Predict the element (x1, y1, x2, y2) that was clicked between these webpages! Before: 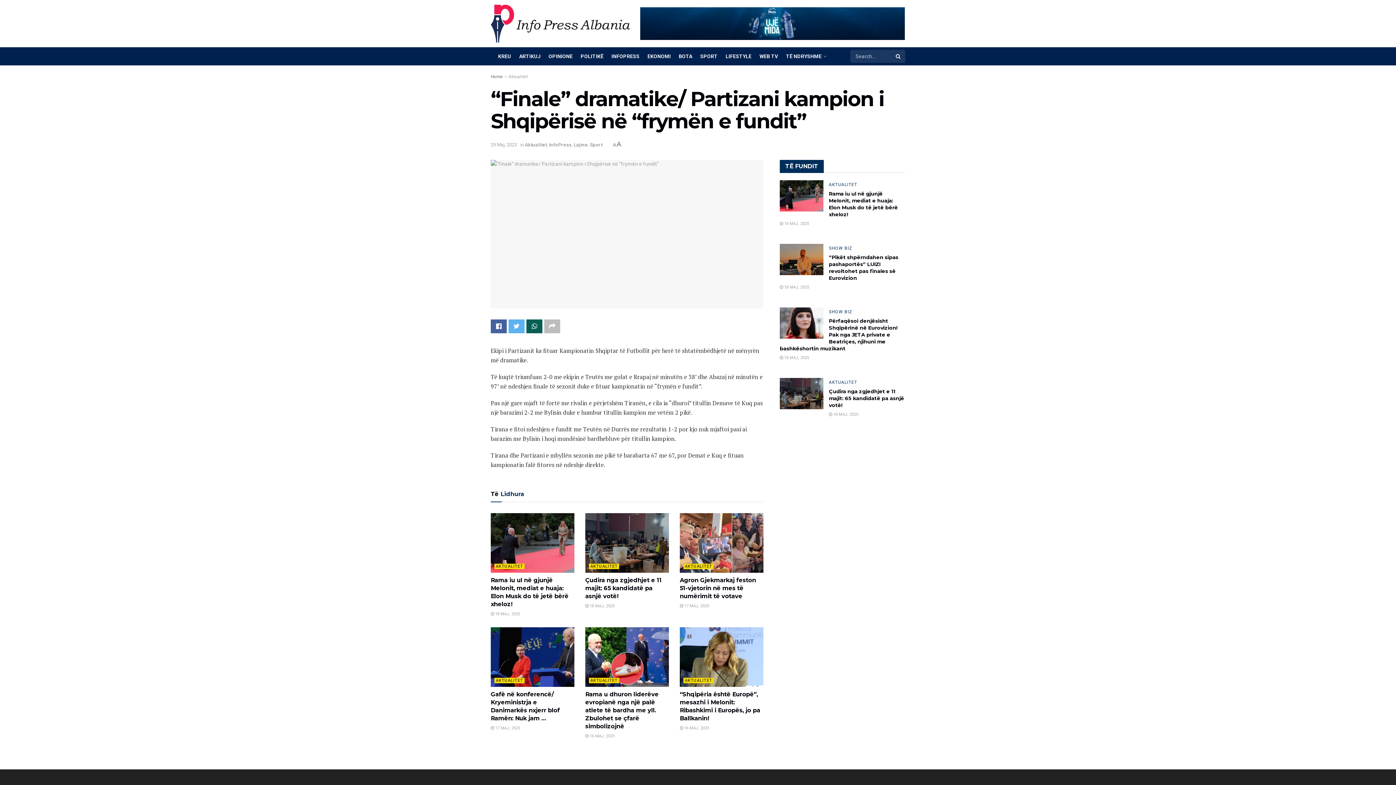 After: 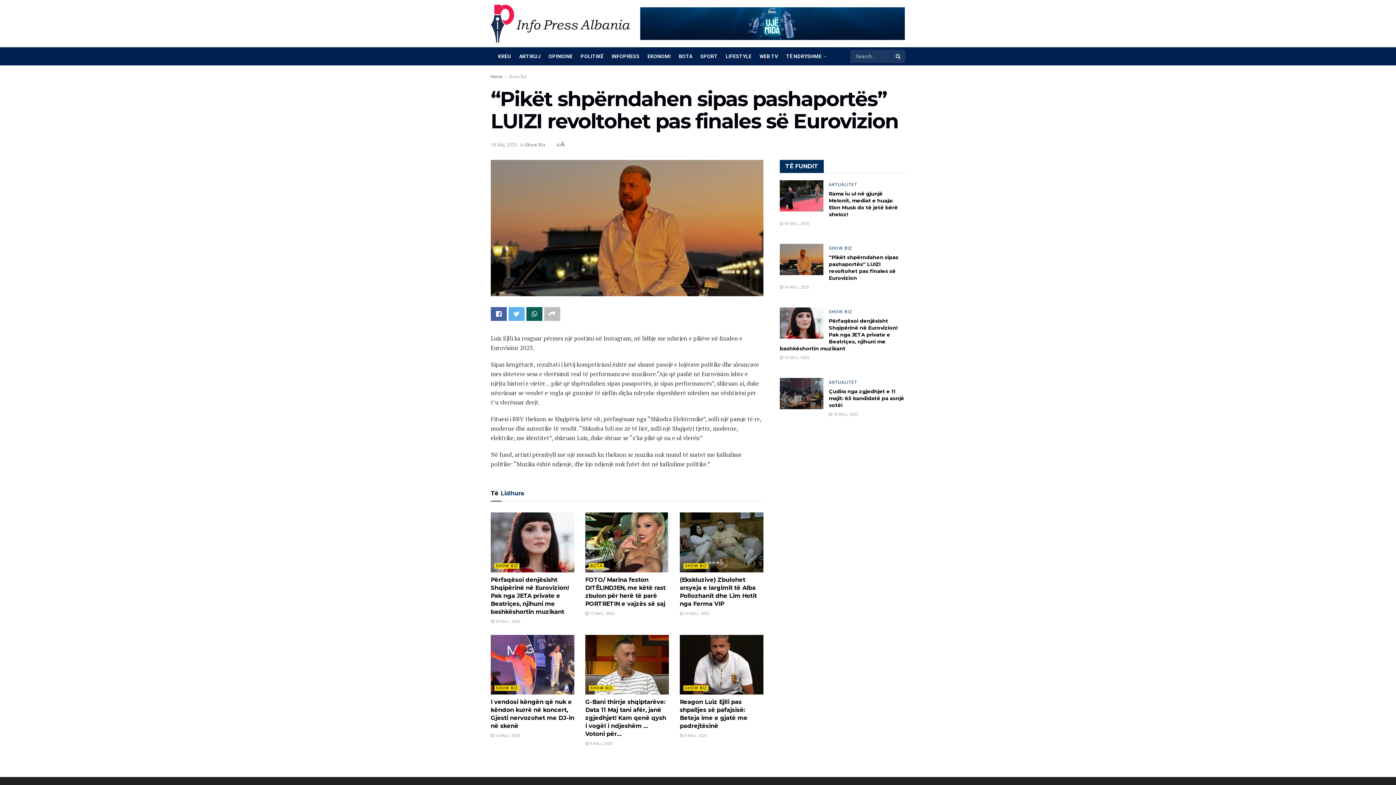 Action: bbox: (780, 285, 809, 289) label:  18 MAJ, 2025